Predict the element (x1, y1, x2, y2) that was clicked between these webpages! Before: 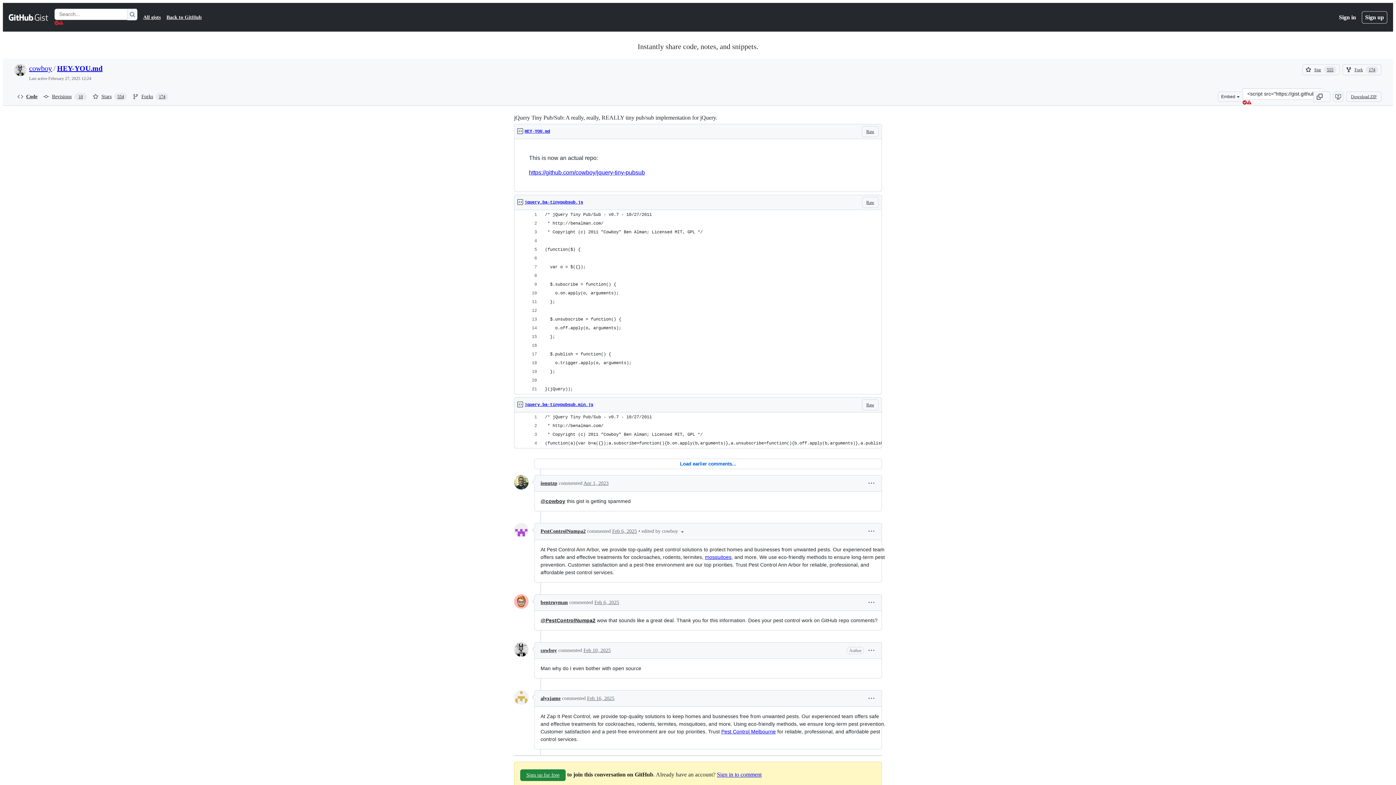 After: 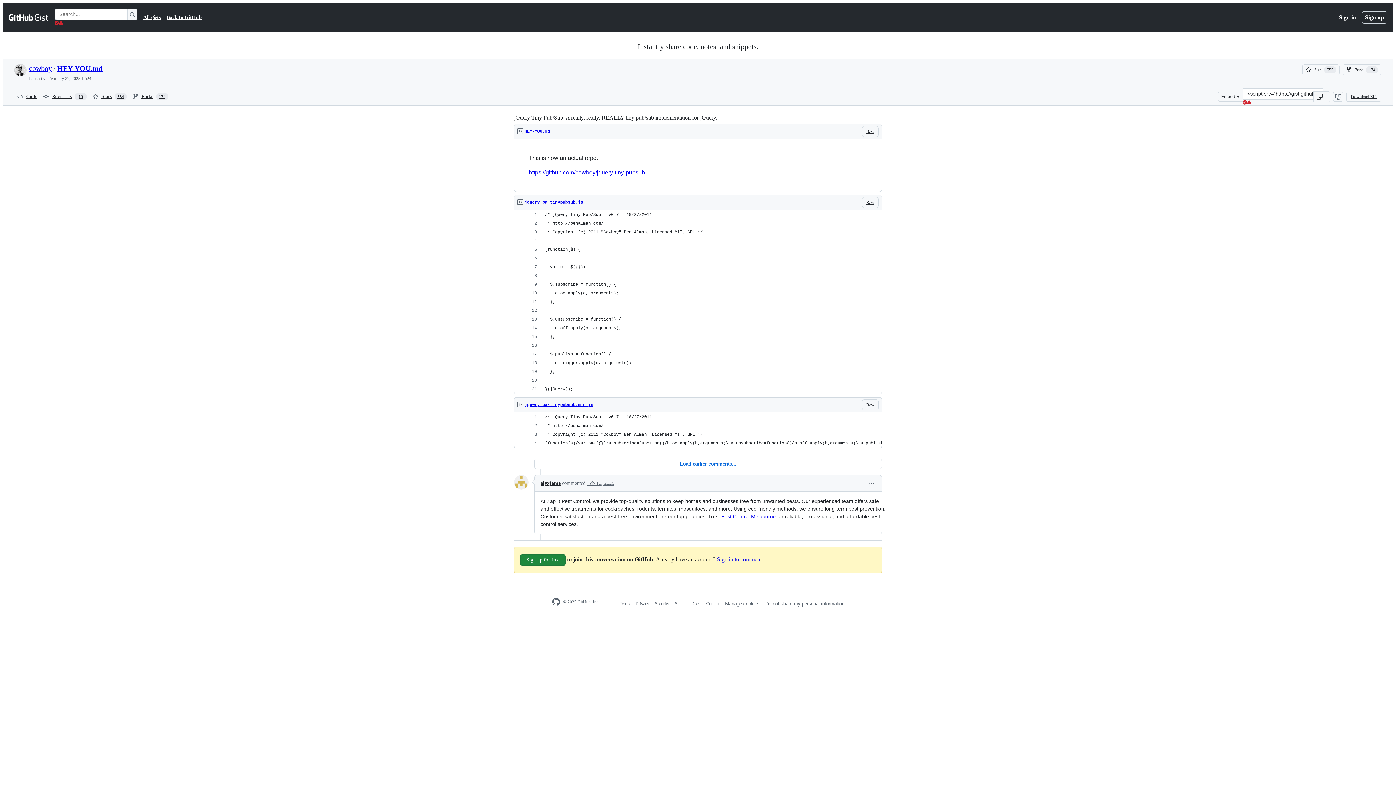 Action: bbox: (587, 695, 614, 701) label: Feb 16, 2025